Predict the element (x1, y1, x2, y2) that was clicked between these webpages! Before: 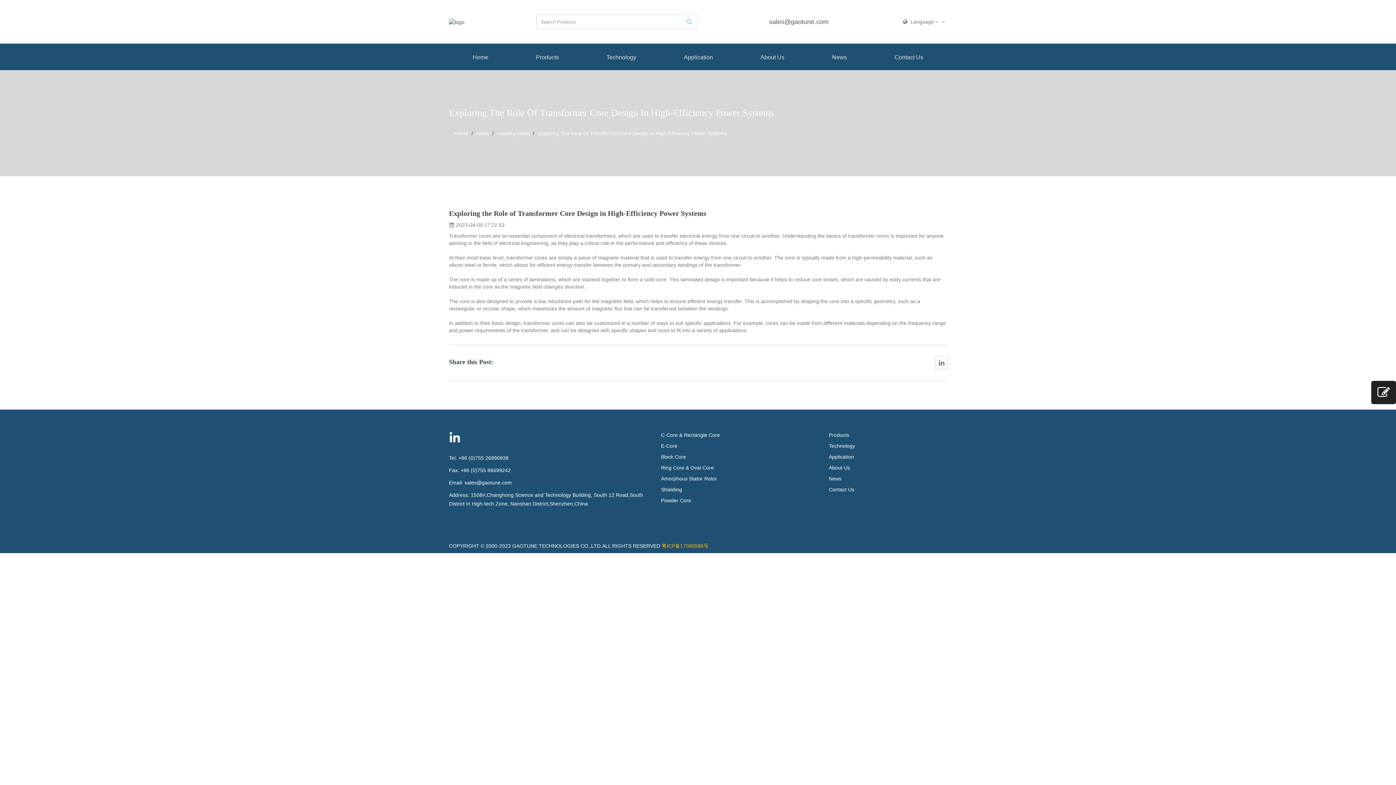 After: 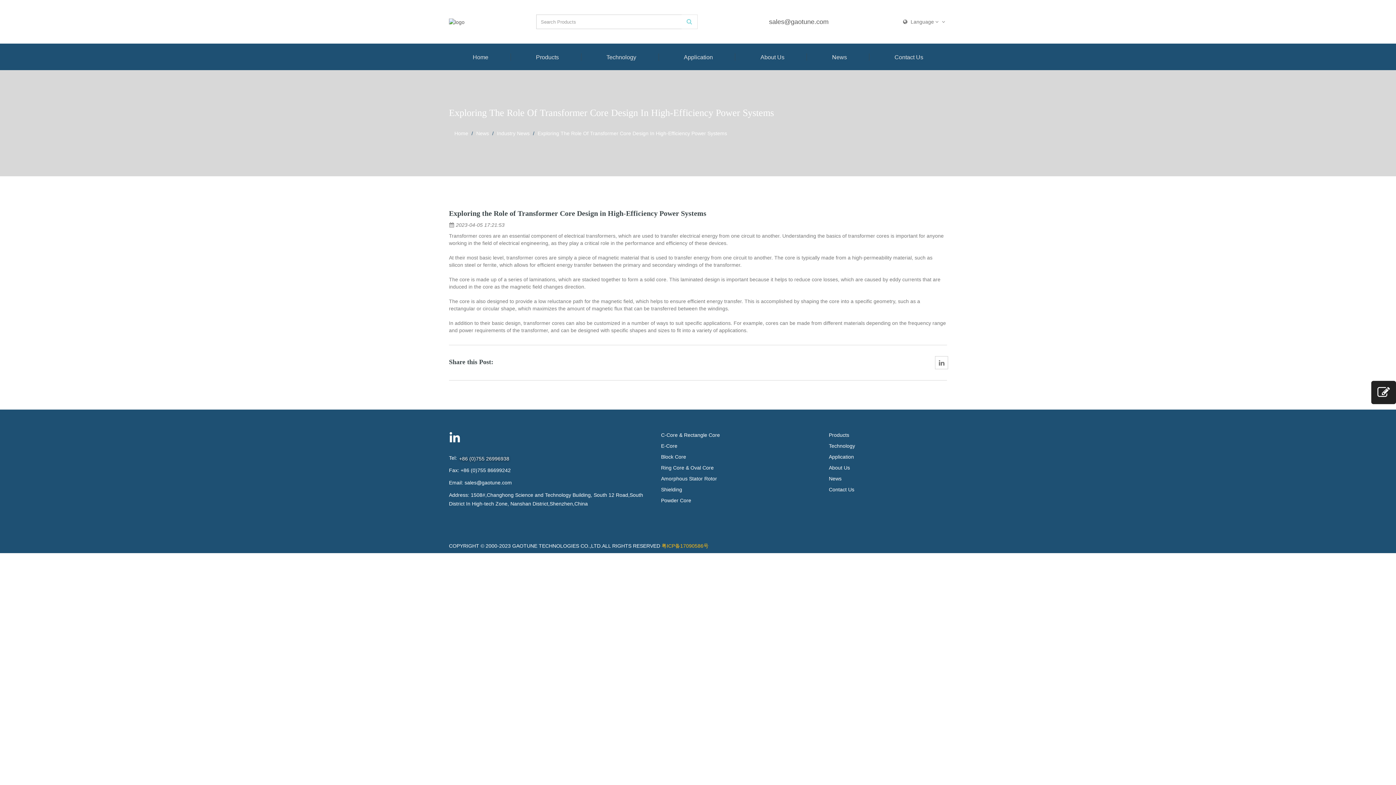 Action: bbox: (458, 453, 508, 462) label: +86 (0)755 26996938